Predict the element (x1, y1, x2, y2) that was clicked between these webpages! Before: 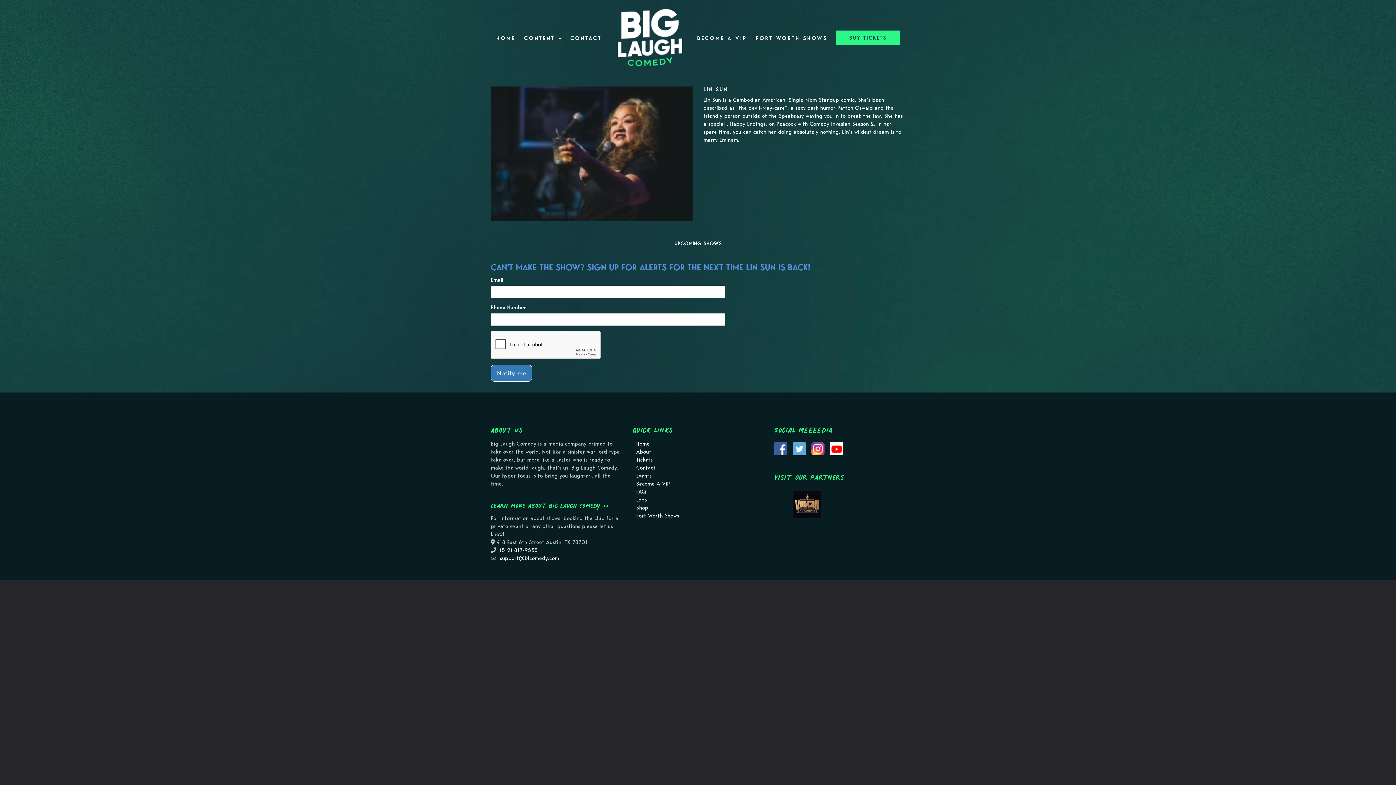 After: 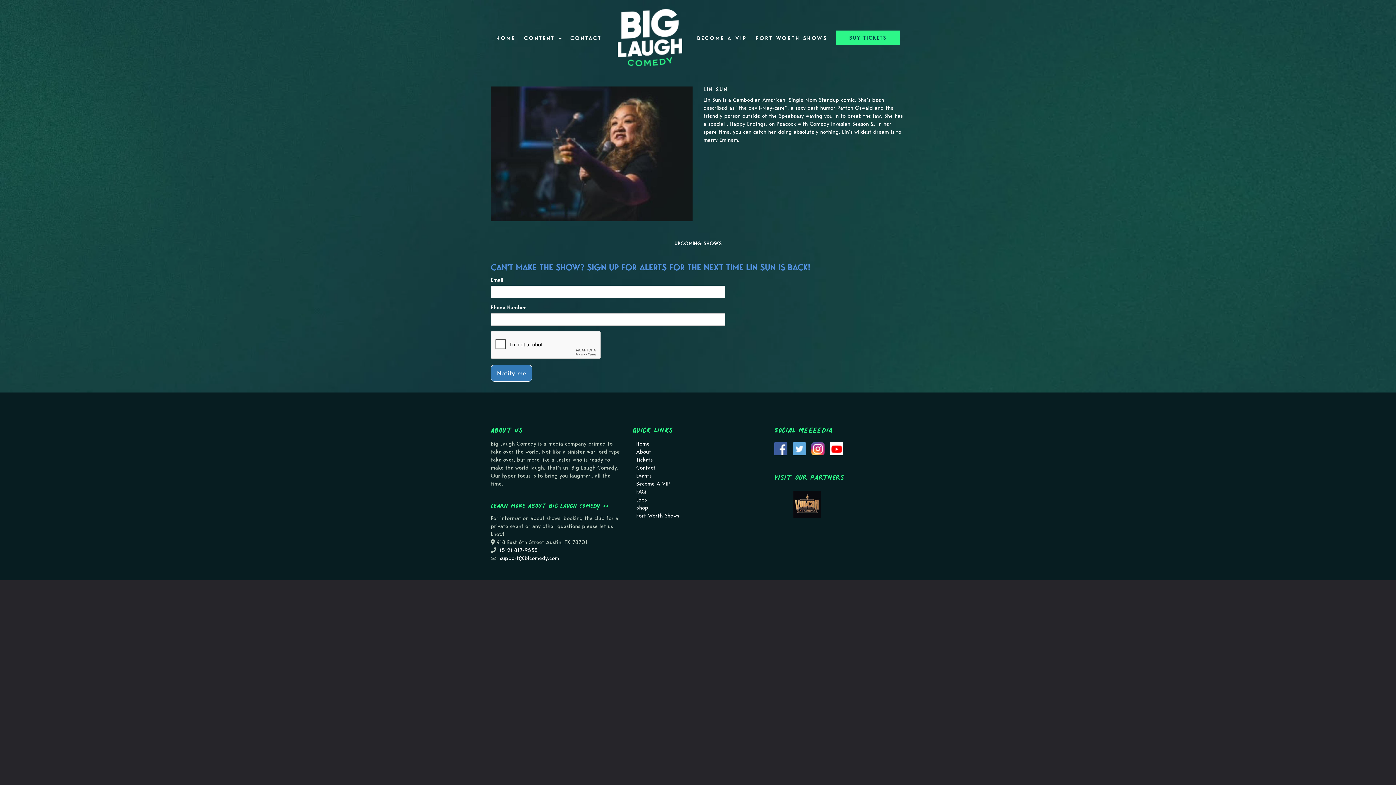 Action: label: Visit Youtube Page bbox: (830, 445, 843, 451)